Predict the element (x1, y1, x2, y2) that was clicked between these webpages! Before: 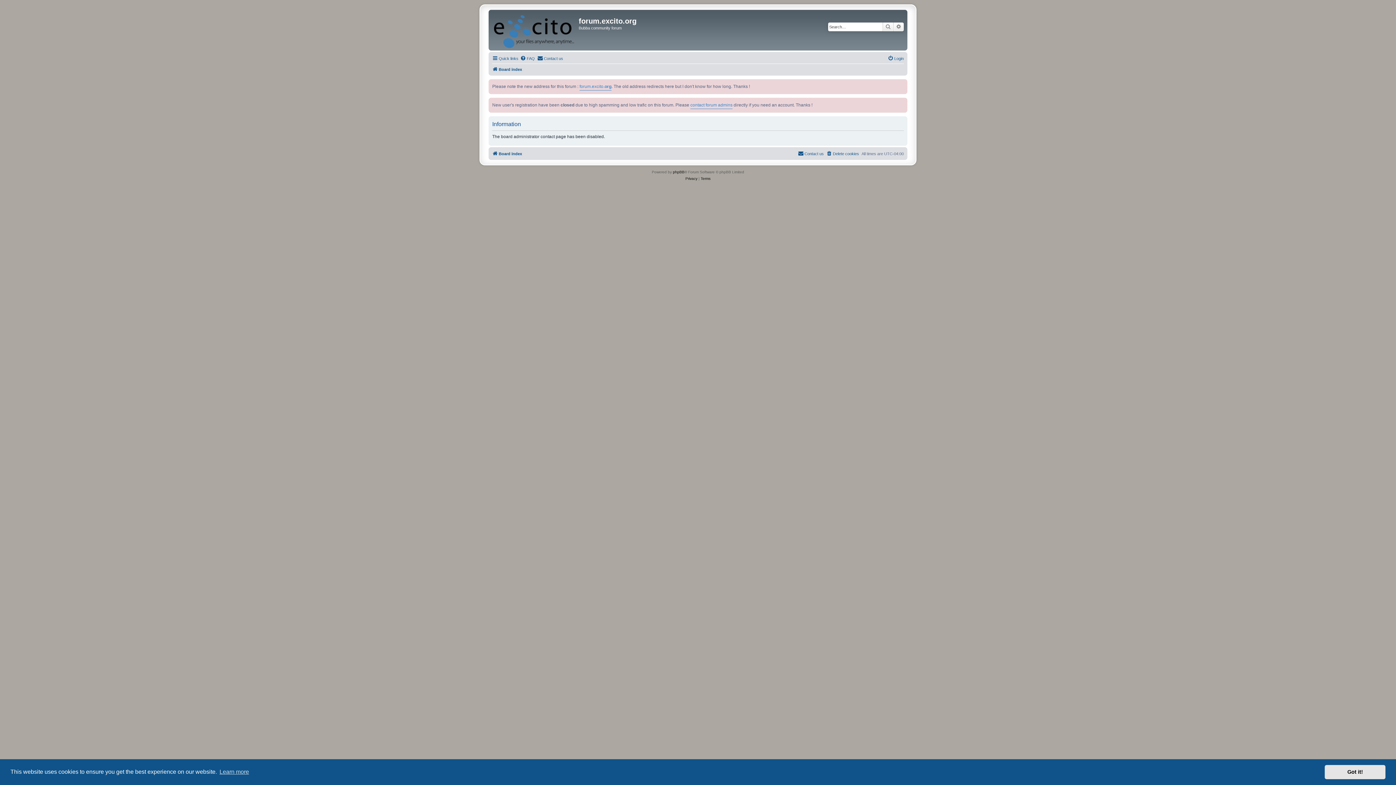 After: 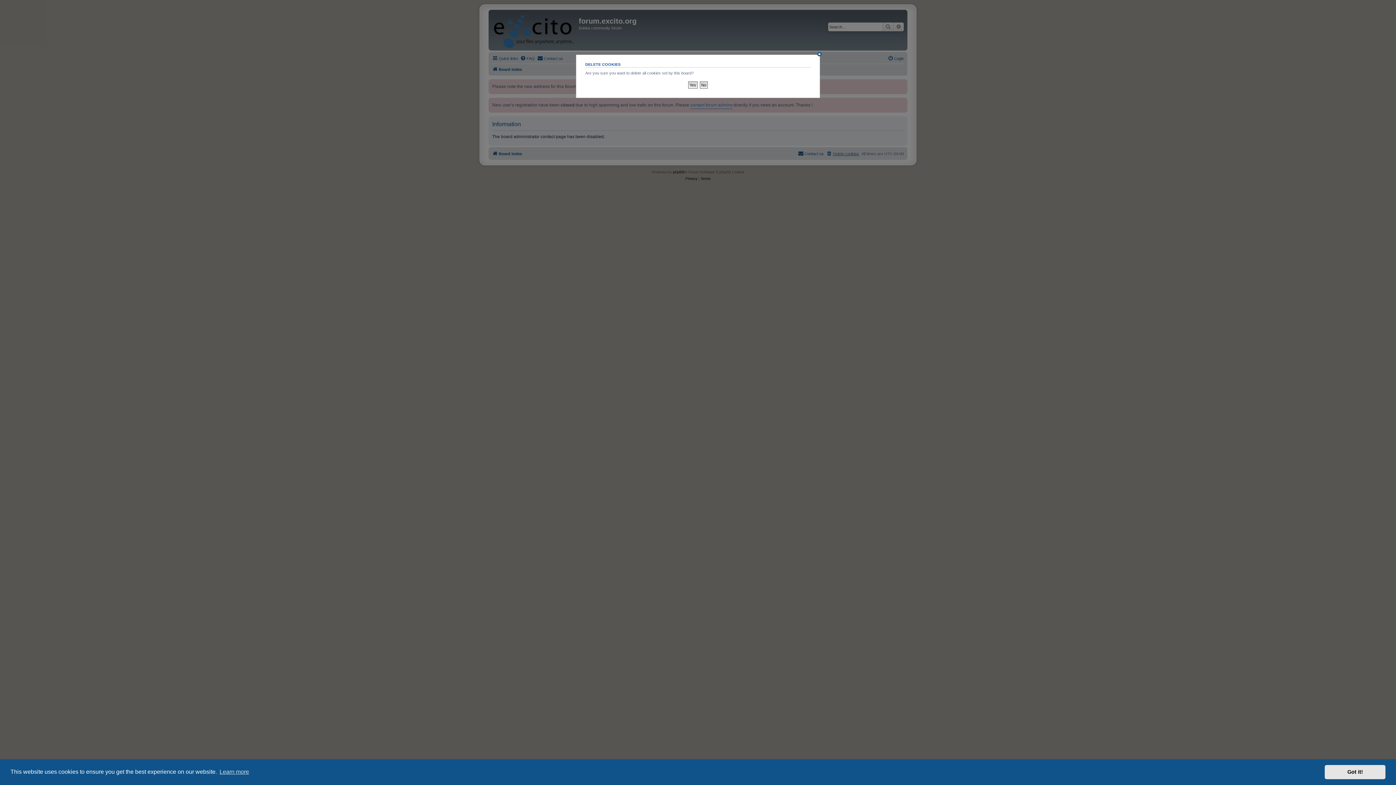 Action: bbox: (826, 149, 859, 158) label: Delete cookies